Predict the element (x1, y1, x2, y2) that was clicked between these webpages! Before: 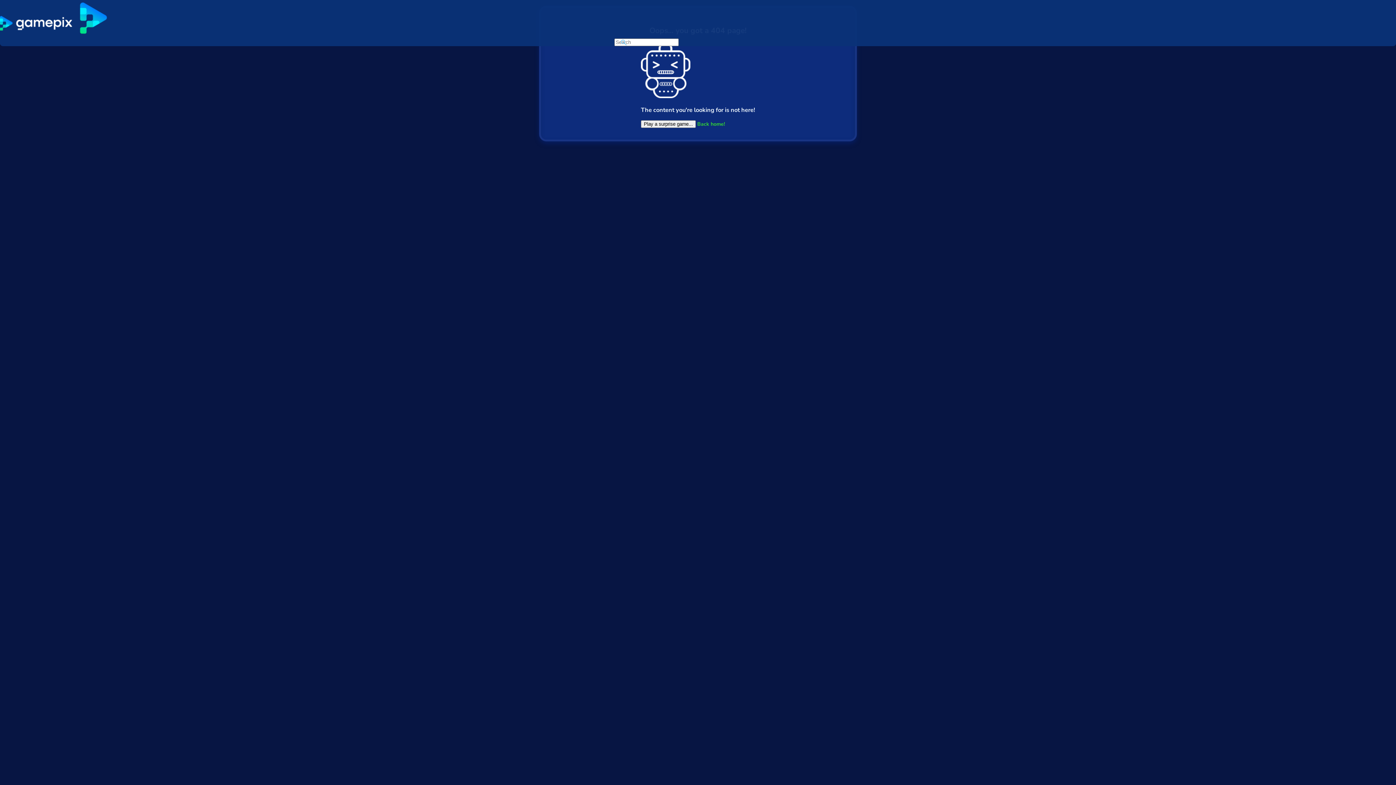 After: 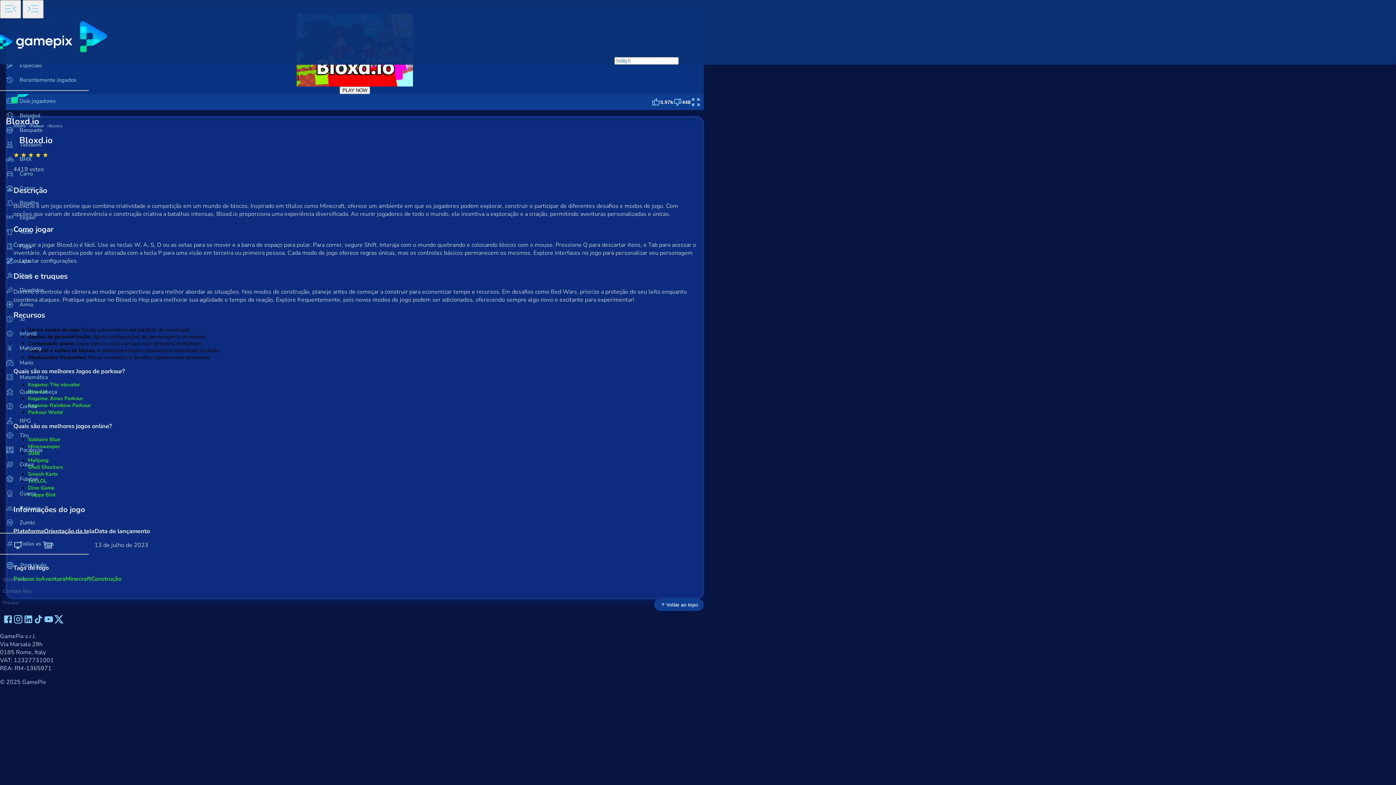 Action: bbox: (641, 120, 696, 127) label: Play a surprise game...